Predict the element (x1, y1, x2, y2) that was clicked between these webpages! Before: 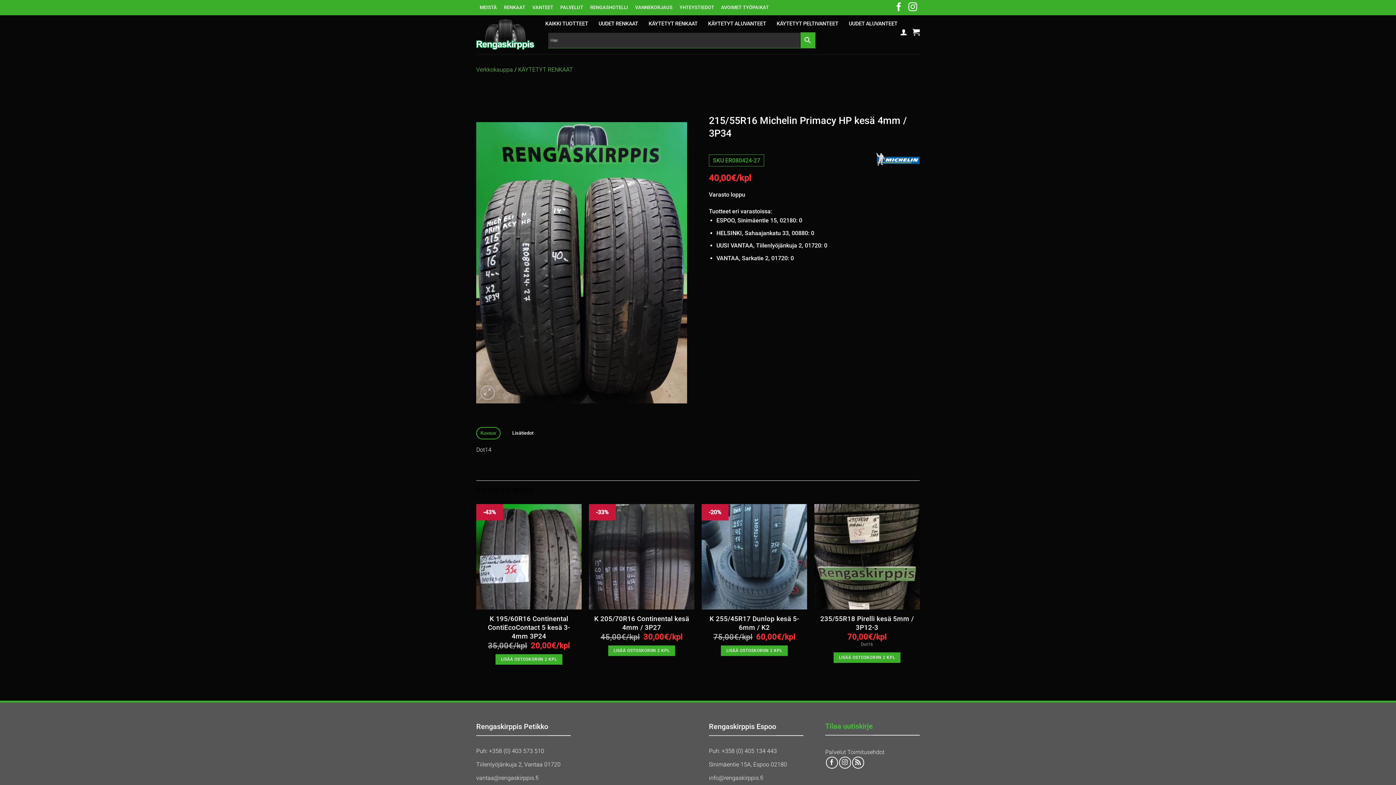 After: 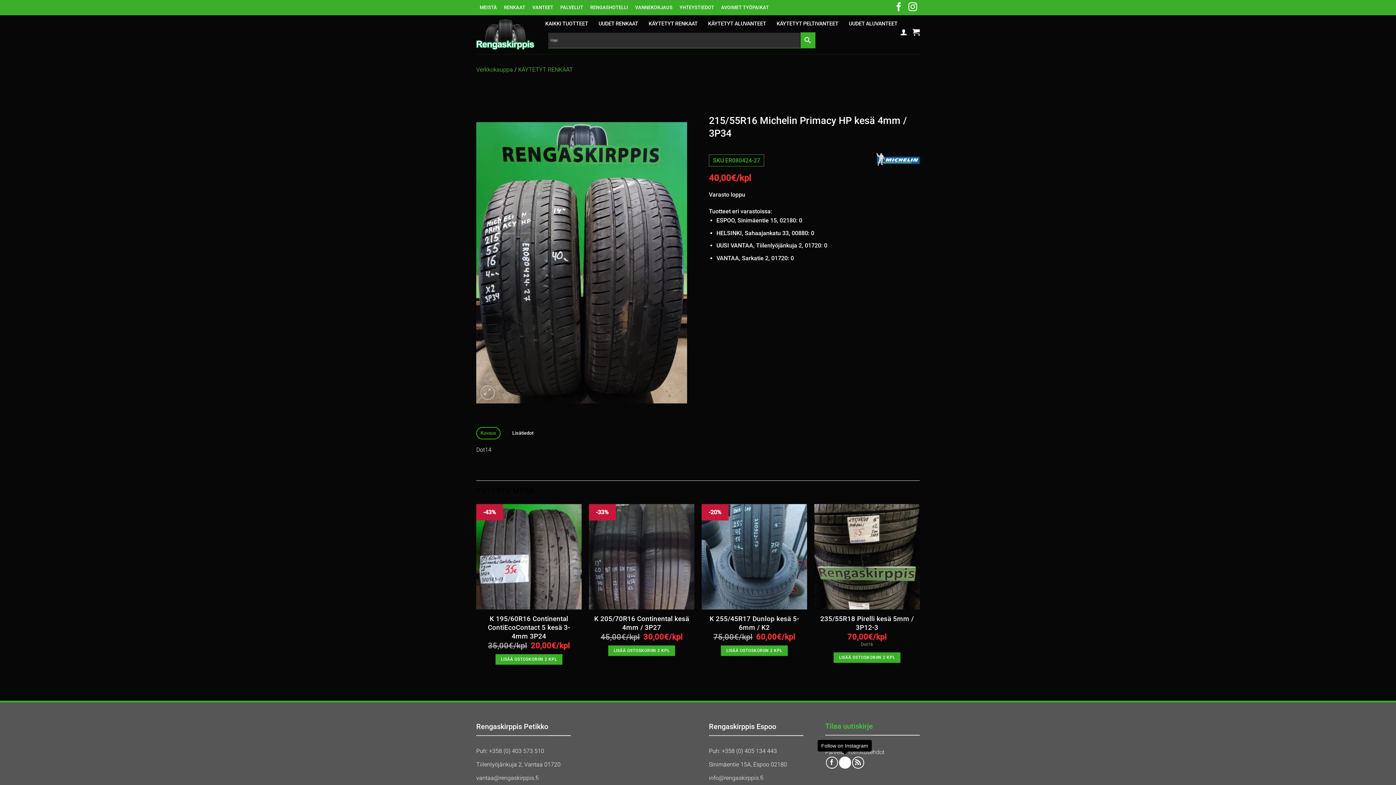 Action: label: Follow on Instagram bbox: (839, 757, 851, 769)